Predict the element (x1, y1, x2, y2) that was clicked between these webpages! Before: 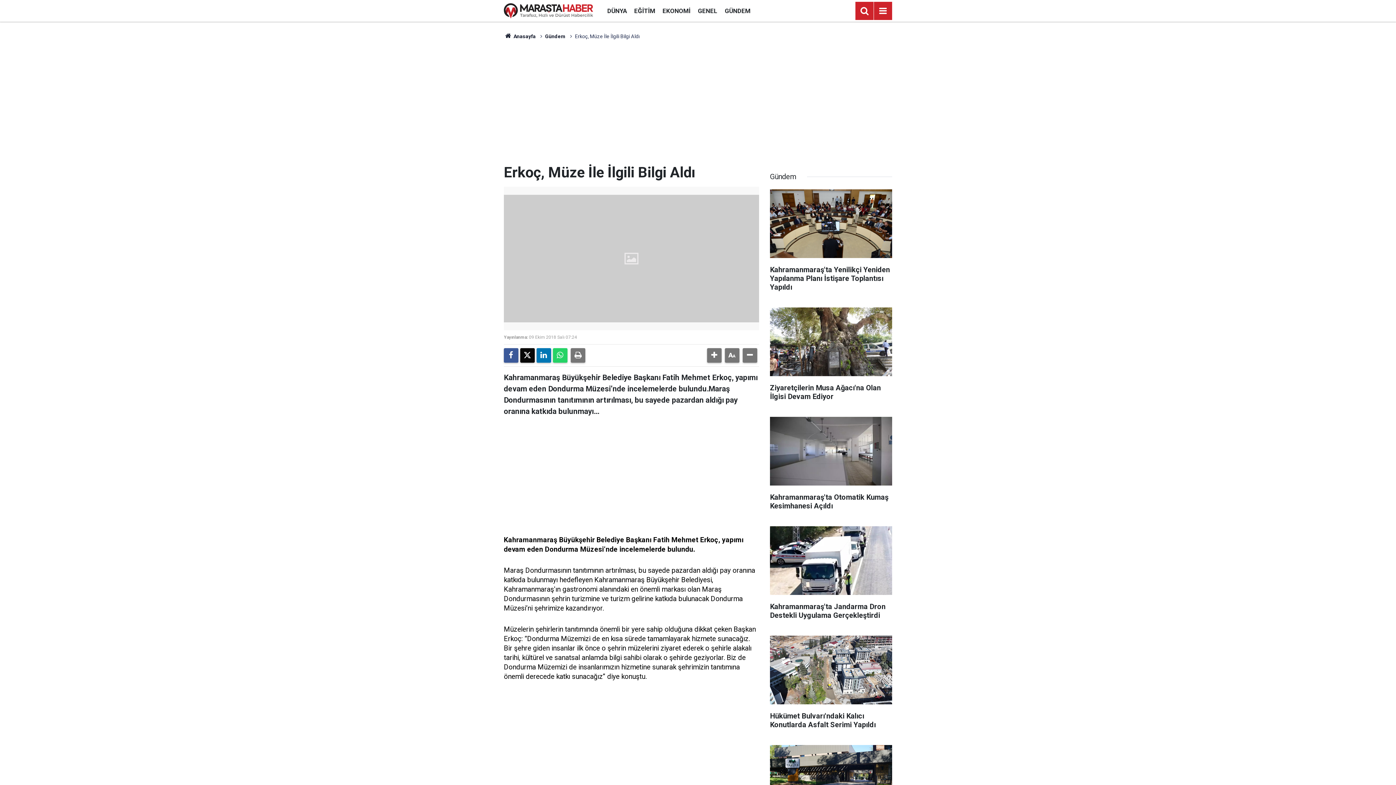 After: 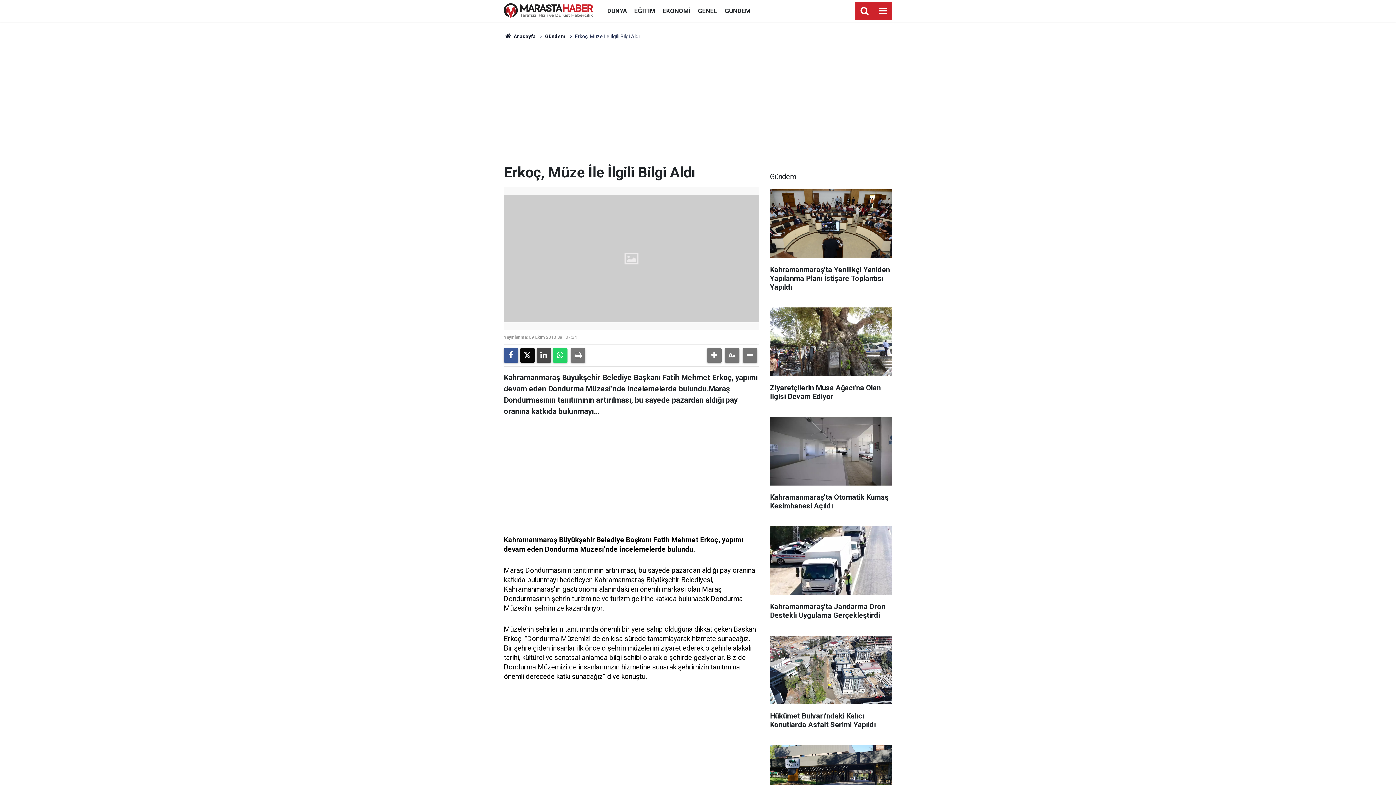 Action: bbox: (536, 348, 551, 362)